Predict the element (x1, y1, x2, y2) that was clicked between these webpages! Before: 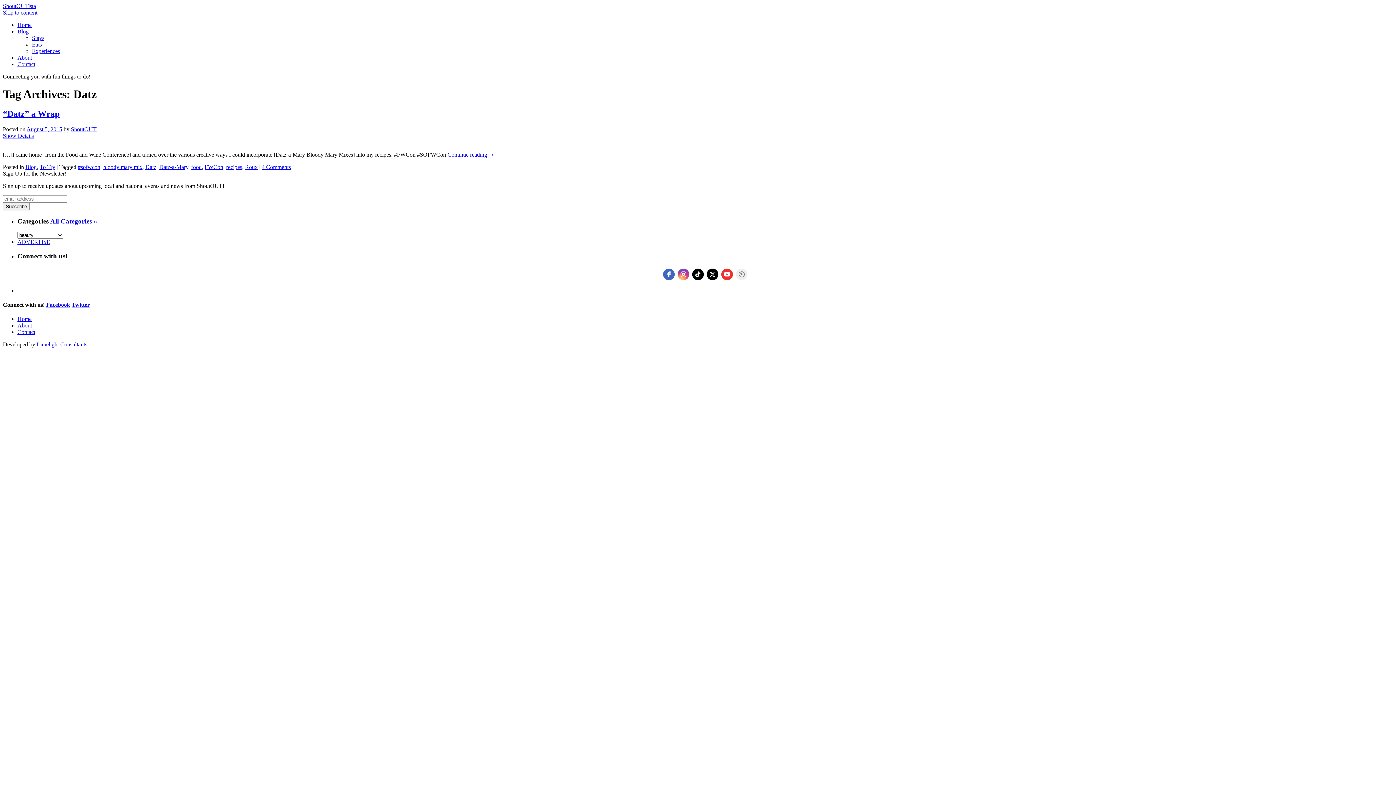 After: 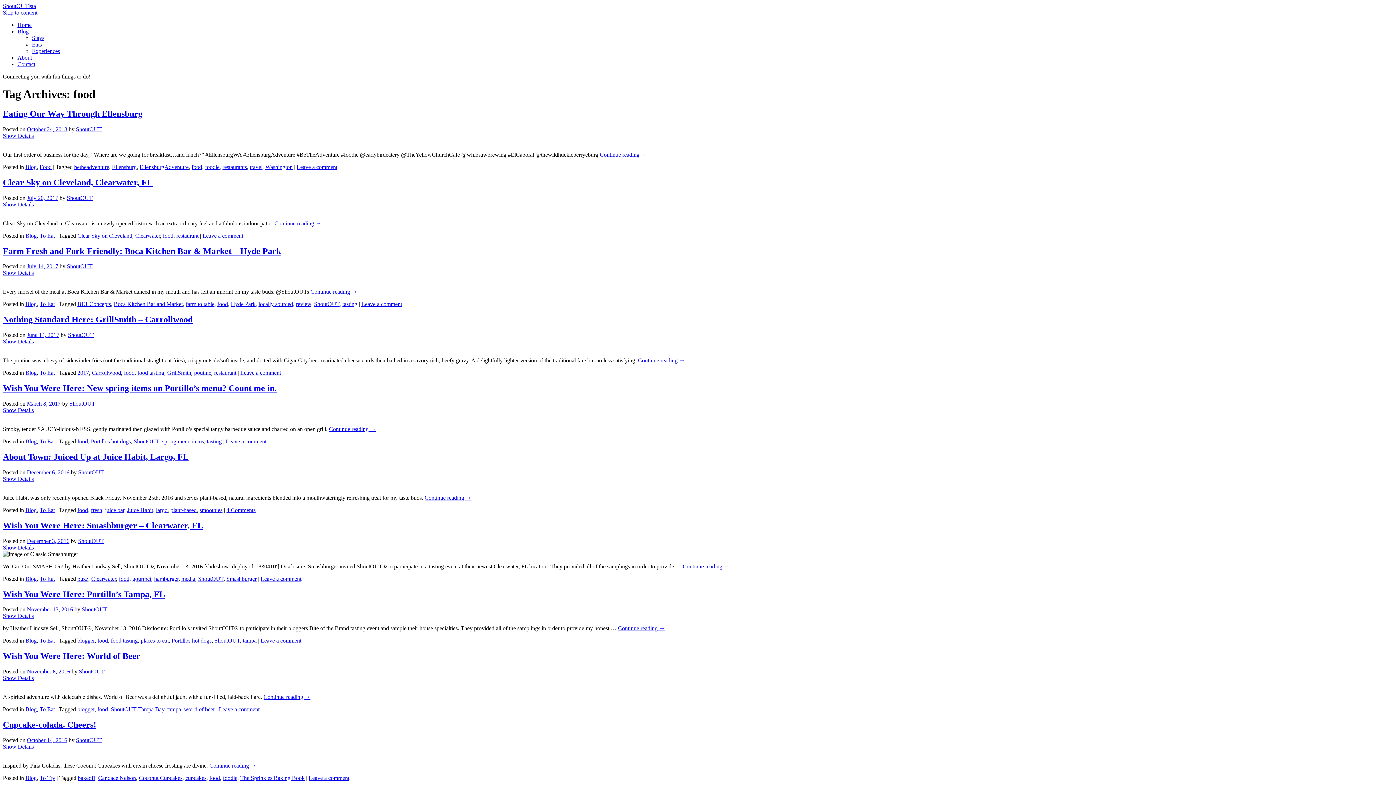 Action: label: food bbox: (191, 163, 201, 170)